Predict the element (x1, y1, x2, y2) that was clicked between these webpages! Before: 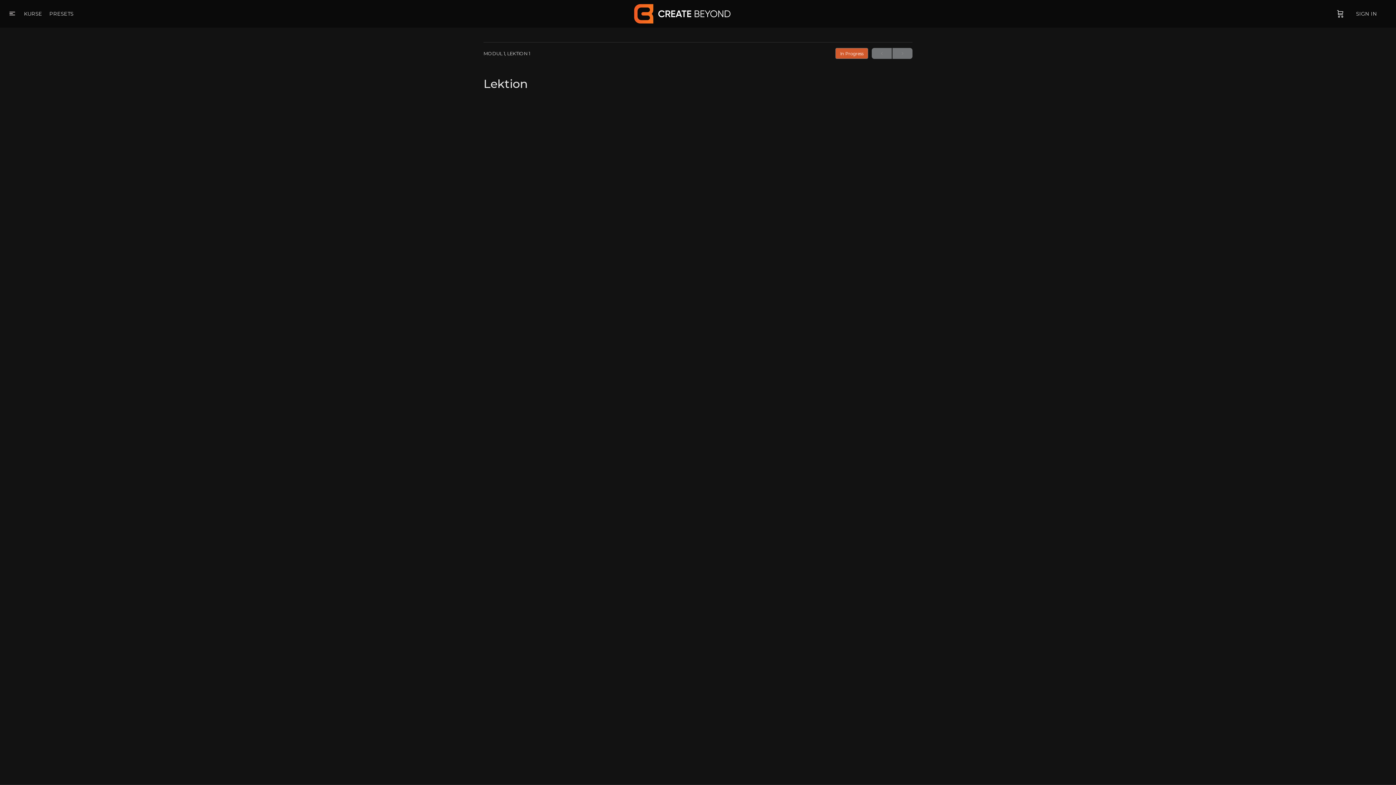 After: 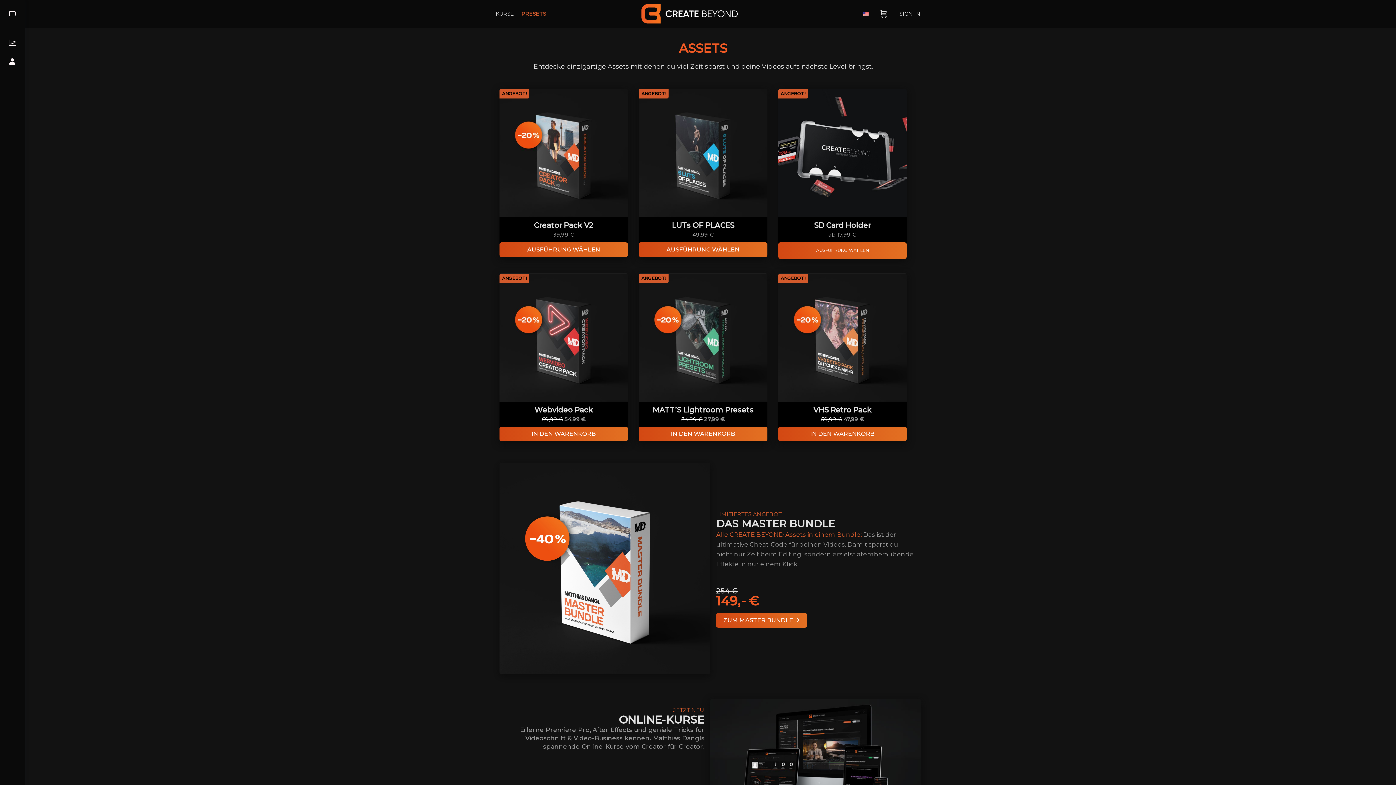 Action: label: PRESETS bbox: (49, 0, 73, 27)